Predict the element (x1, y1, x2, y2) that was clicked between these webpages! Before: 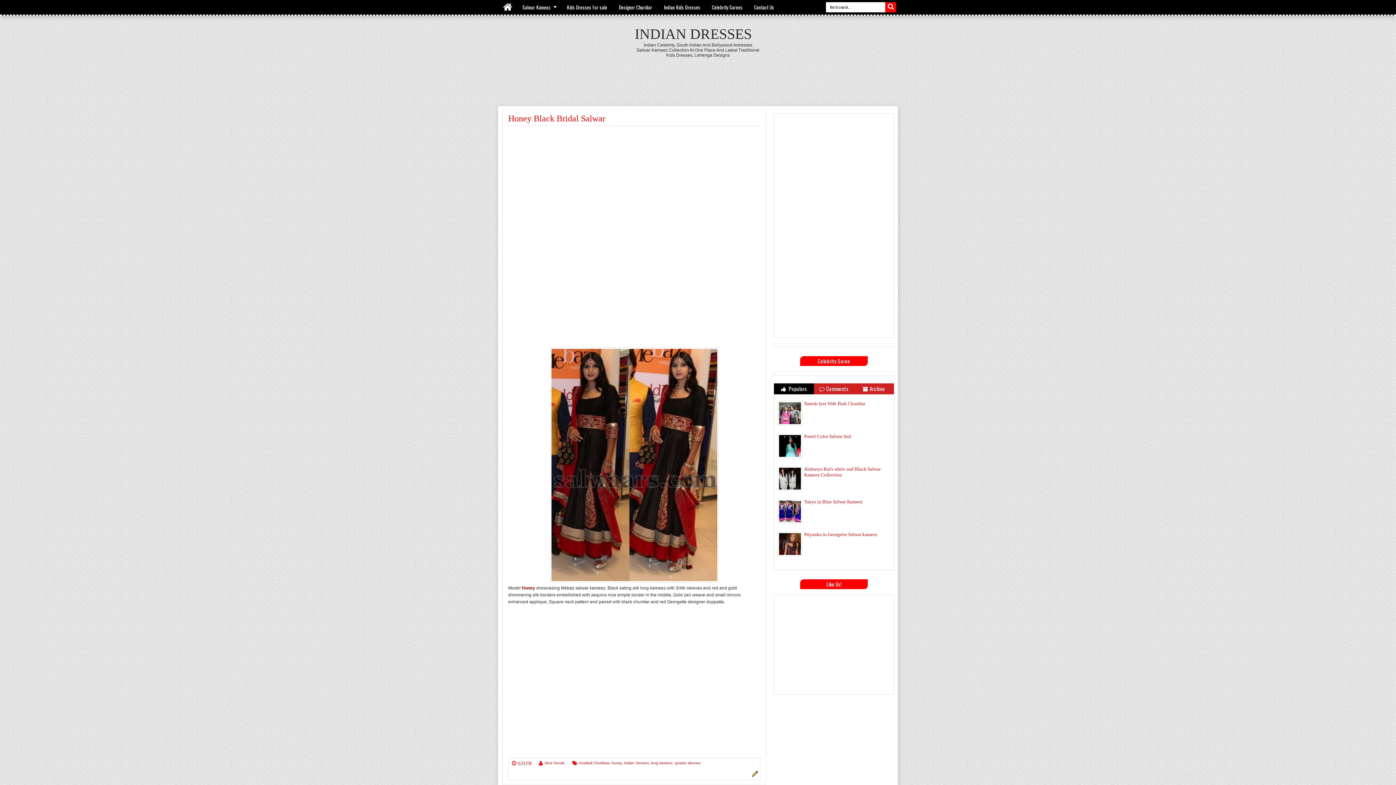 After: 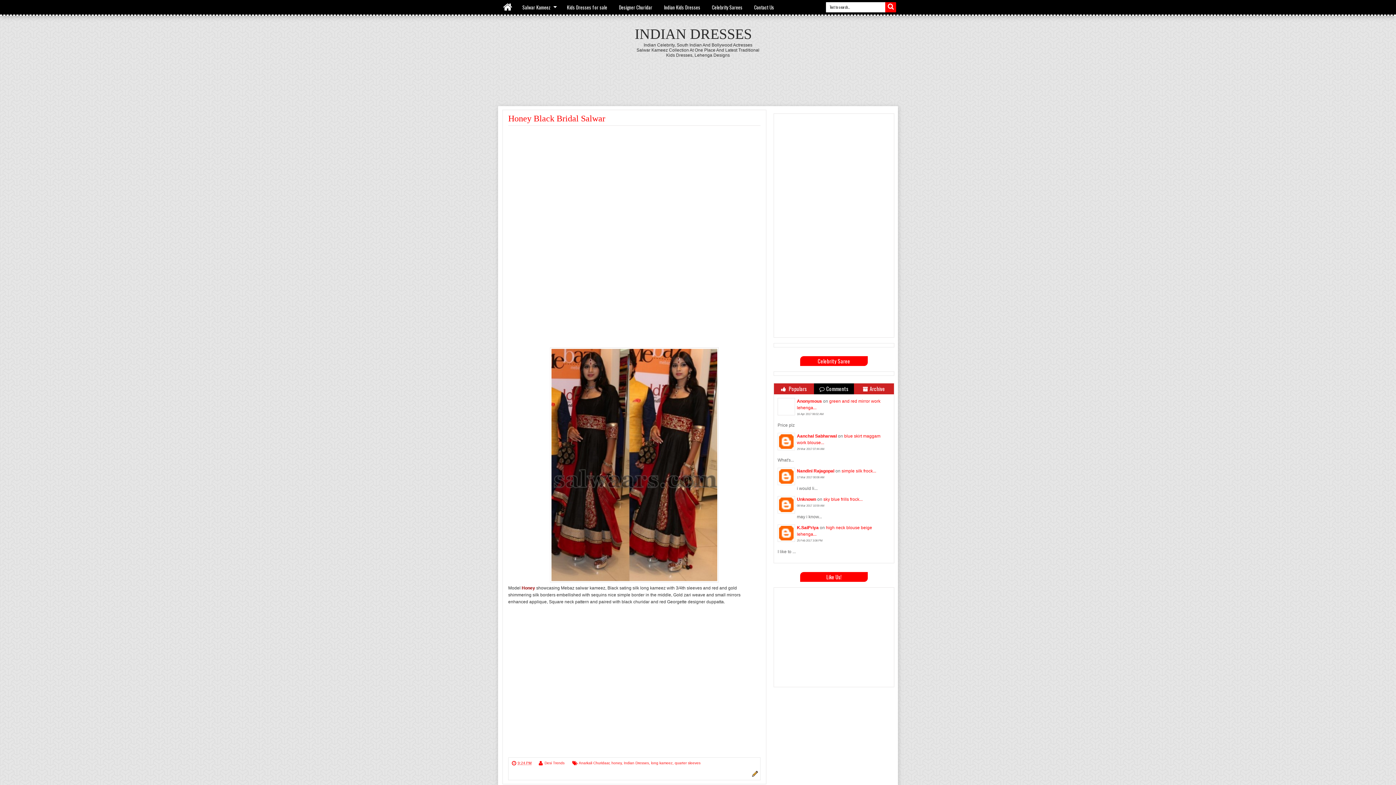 Action: bbox: (814, 383, 854, 394) label: Comments